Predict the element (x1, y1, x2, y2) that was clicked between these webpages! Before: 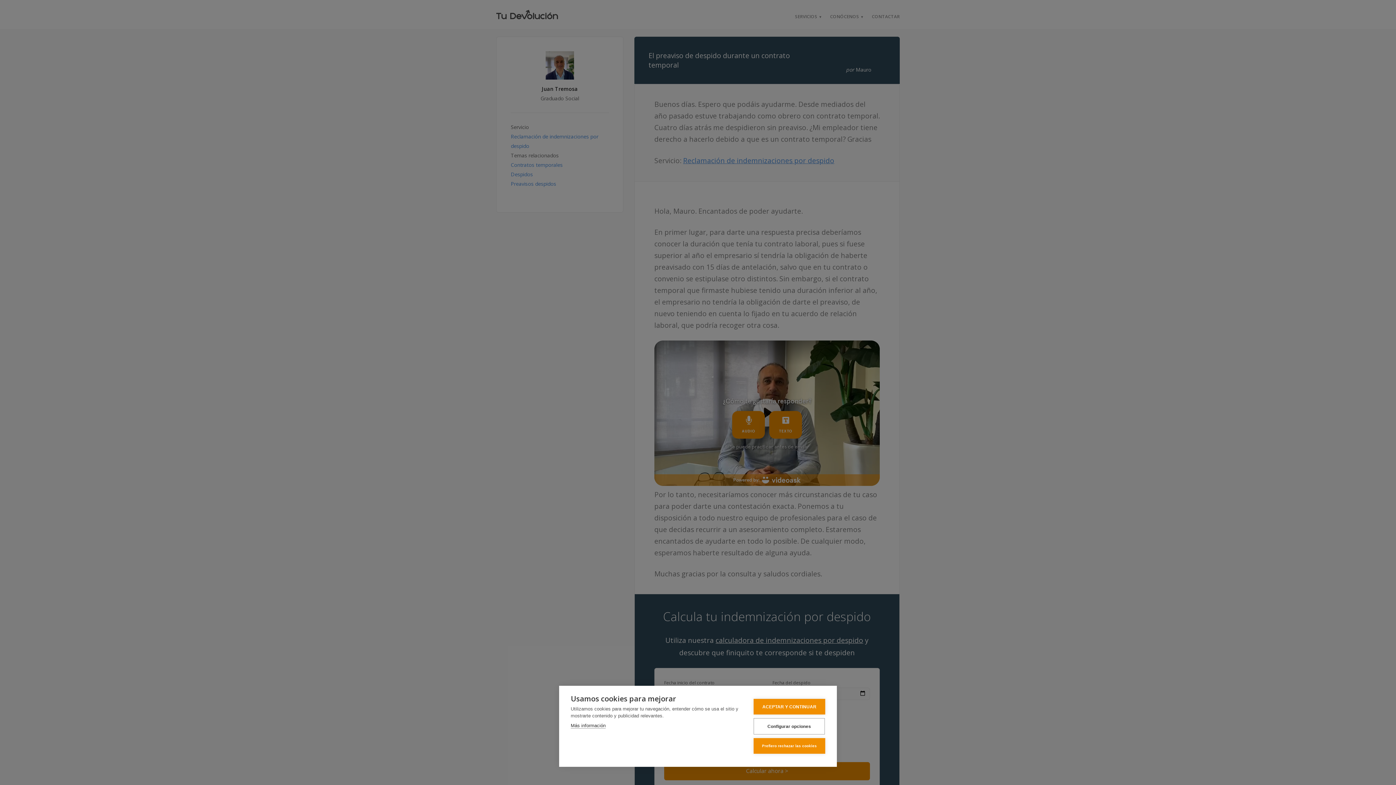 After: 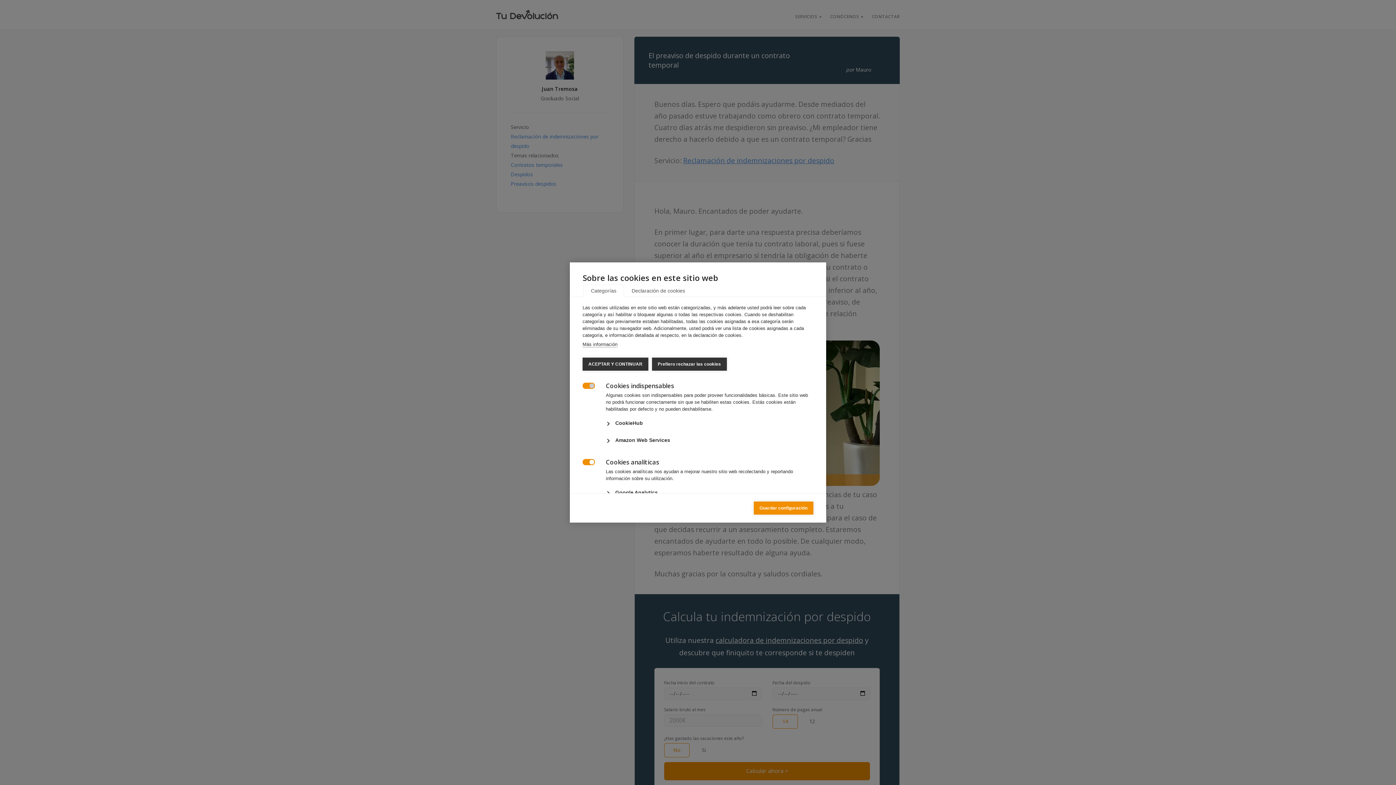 Action: bbox: (753, 718, 825, 734) label: Configurar opciones